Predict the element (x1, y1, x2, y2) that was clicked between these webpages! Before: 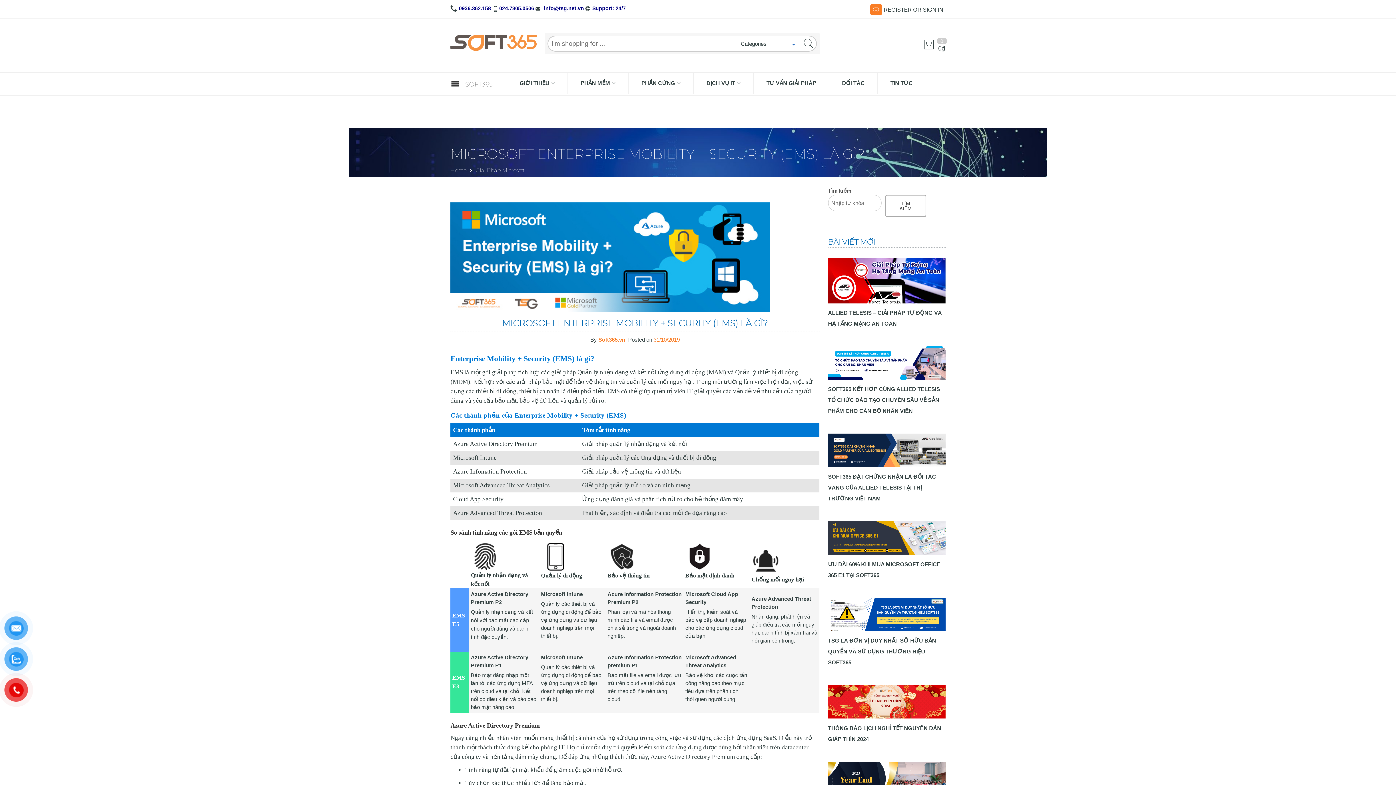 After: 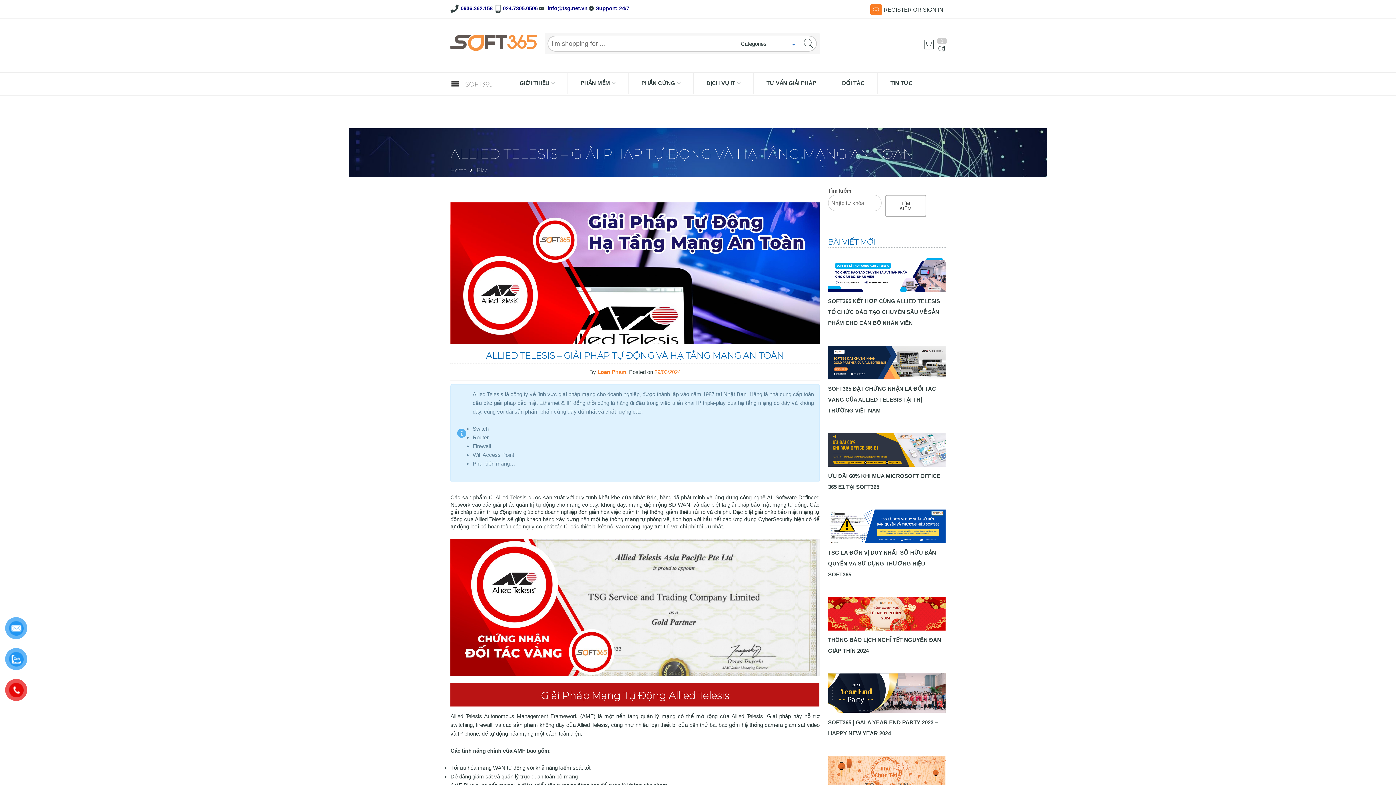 Action: label: ALLIED TELESIS – GIẢI PHÁP TỰ ĐỘNG VÀ HẠ TẦNG MẠNG AN TOÀN bbox: (828, 253, 945, 333)